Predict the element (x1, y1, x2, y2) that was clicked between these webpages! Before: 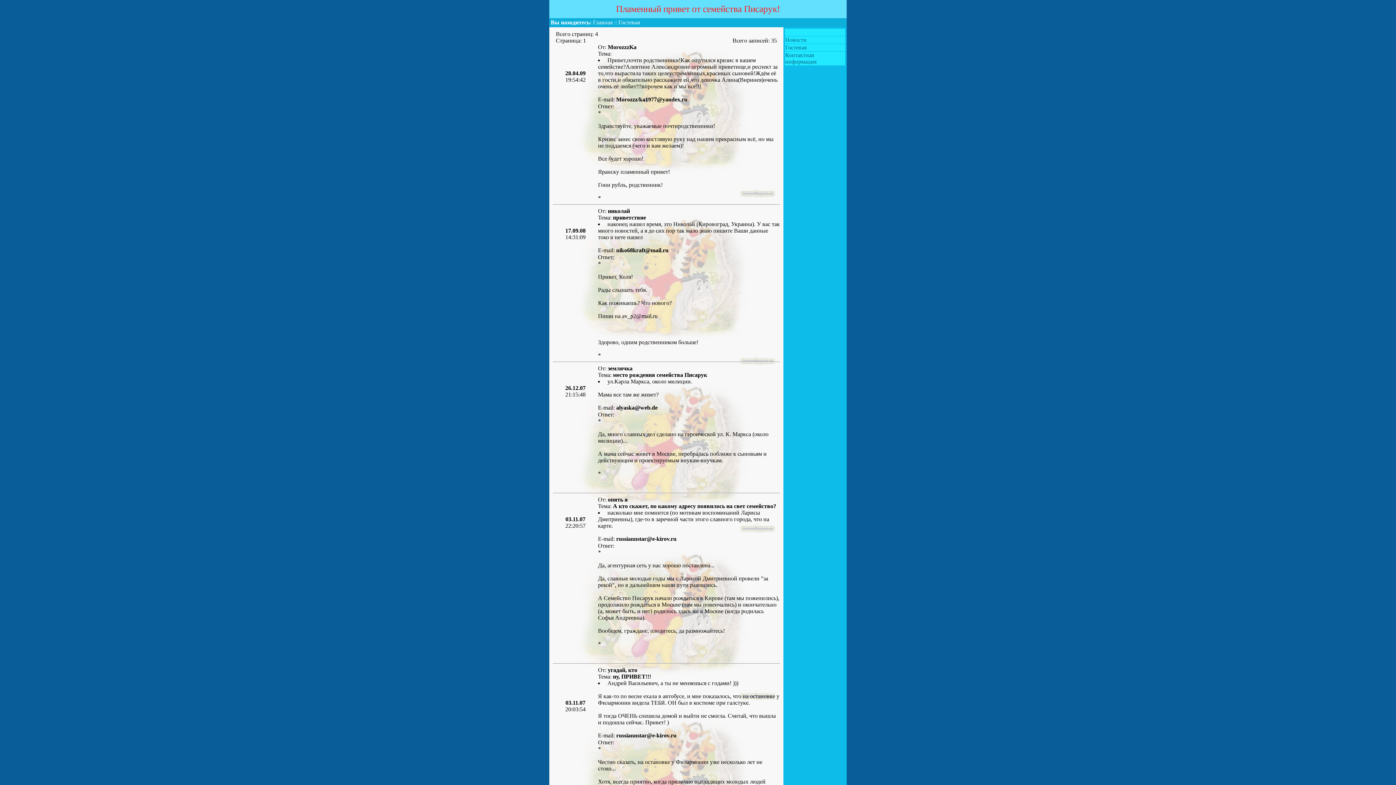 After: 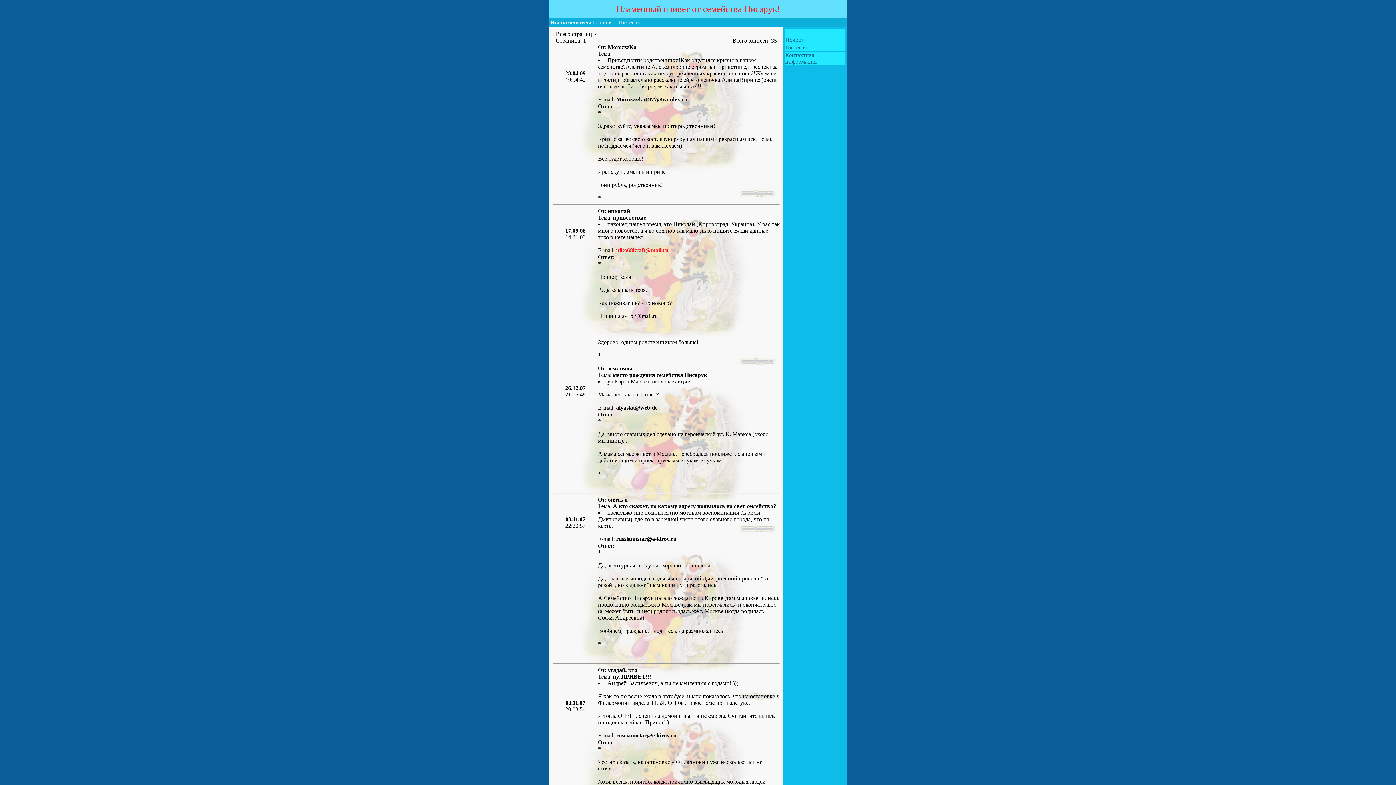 Action: bbox: (616, 247, 668, 253) label: niko68kraft@mail.ru